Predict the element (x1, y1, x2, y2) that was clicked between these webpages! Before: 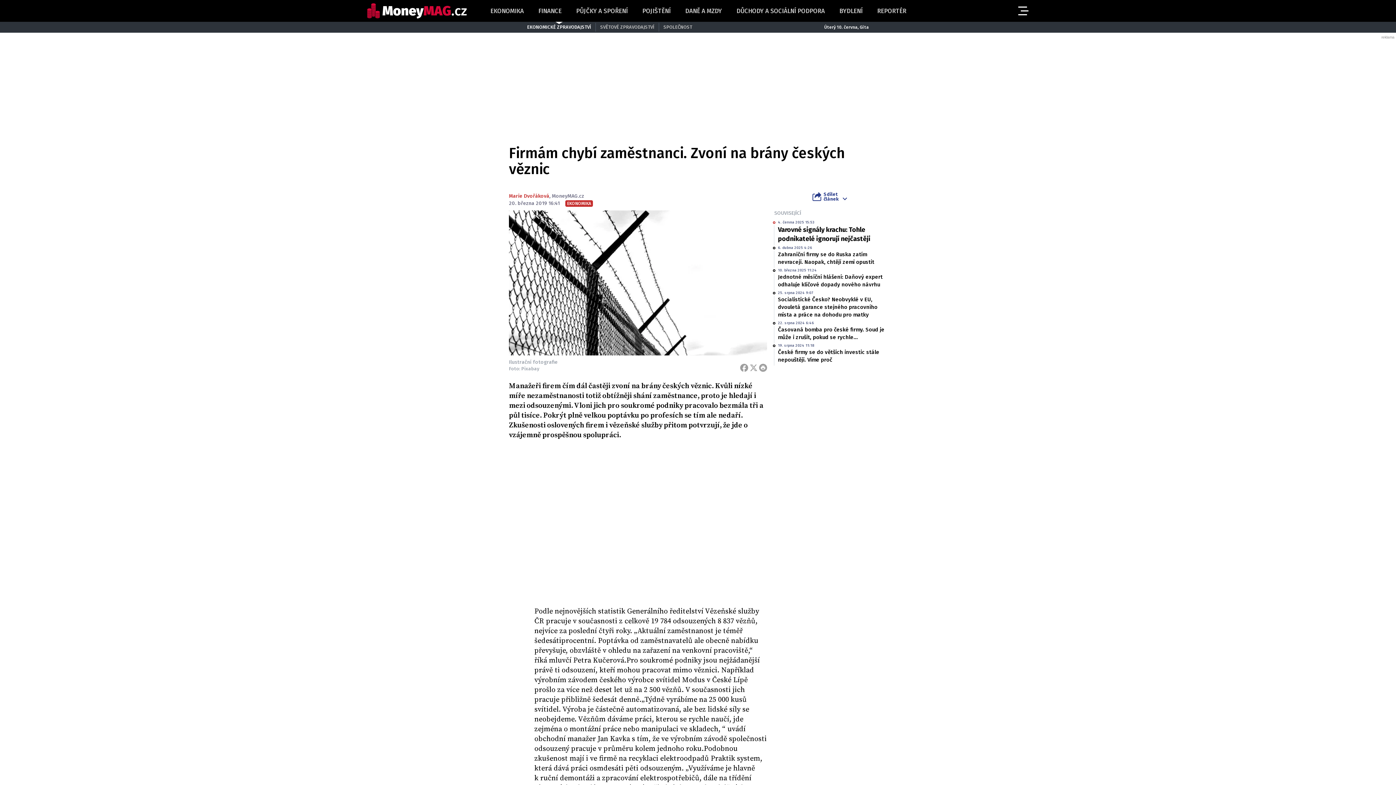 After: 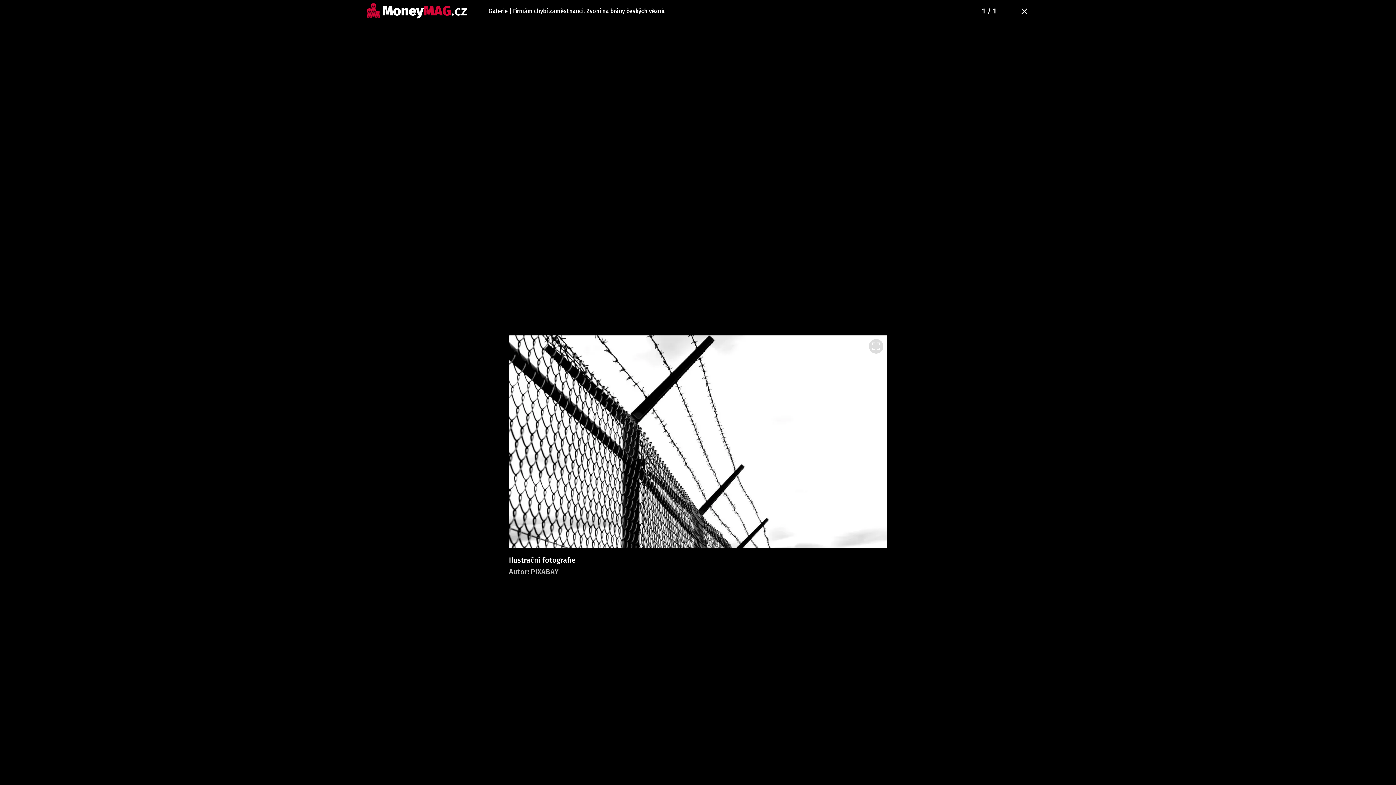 Action: bbox: (509, 210, 767, 355)